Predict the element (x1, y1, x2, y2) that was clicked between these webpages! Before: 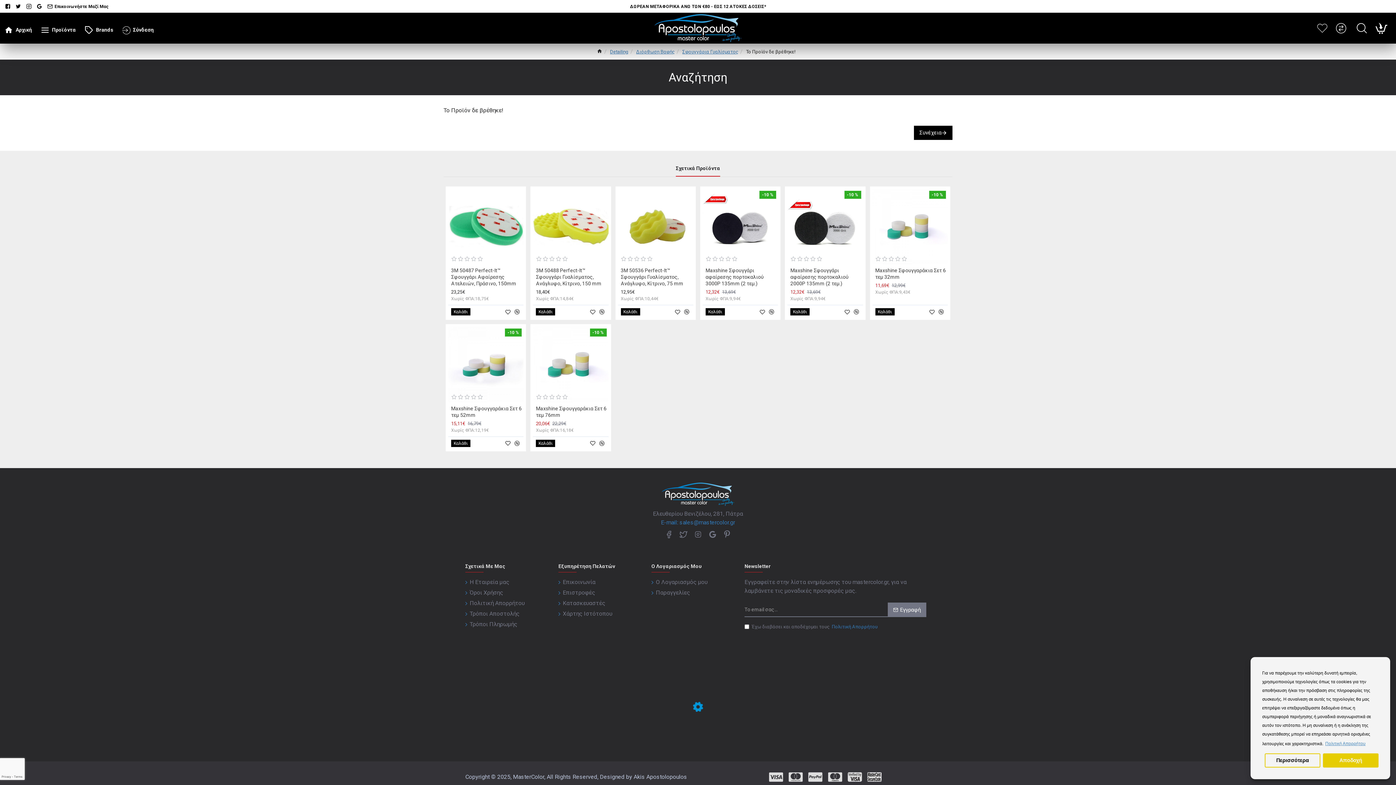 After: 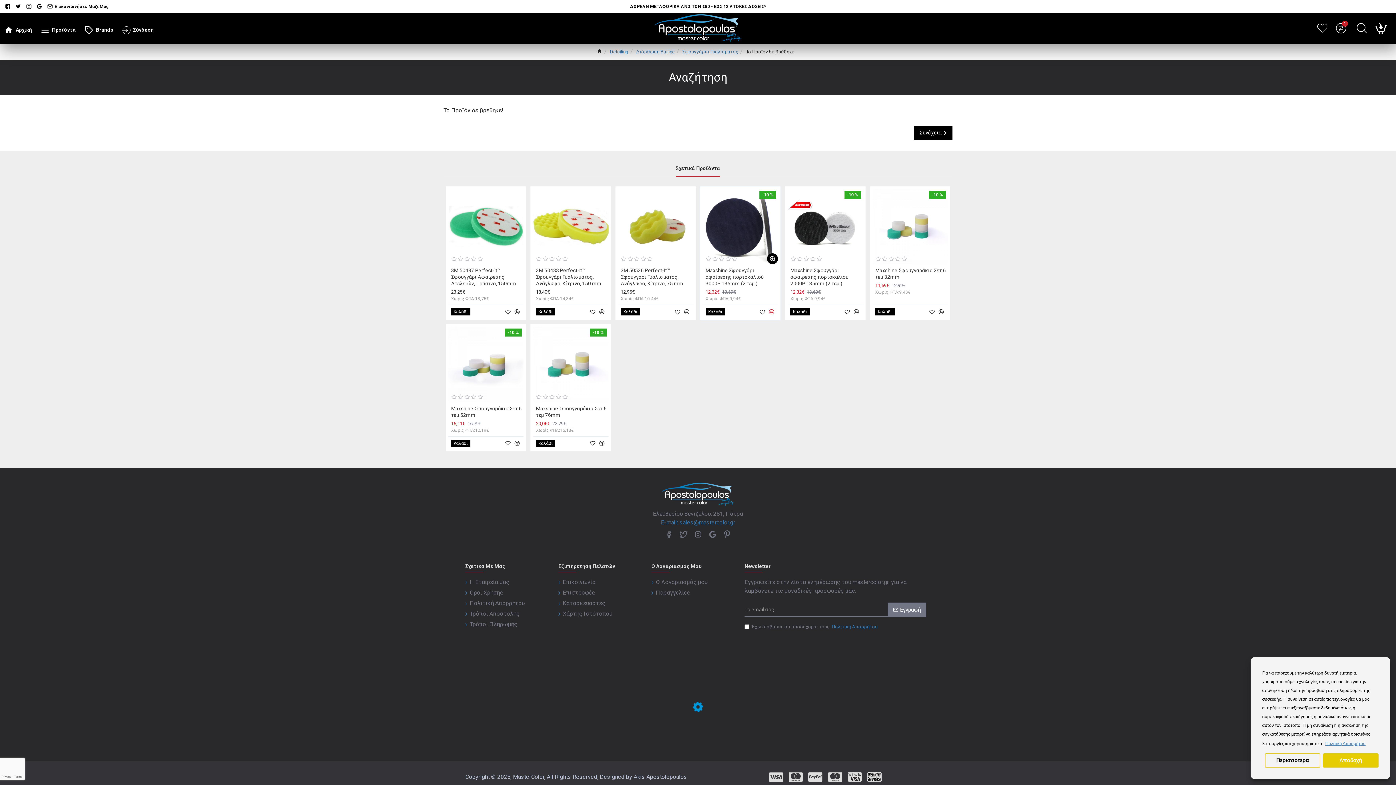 Action: bbox: (768, 308, 775, 315)